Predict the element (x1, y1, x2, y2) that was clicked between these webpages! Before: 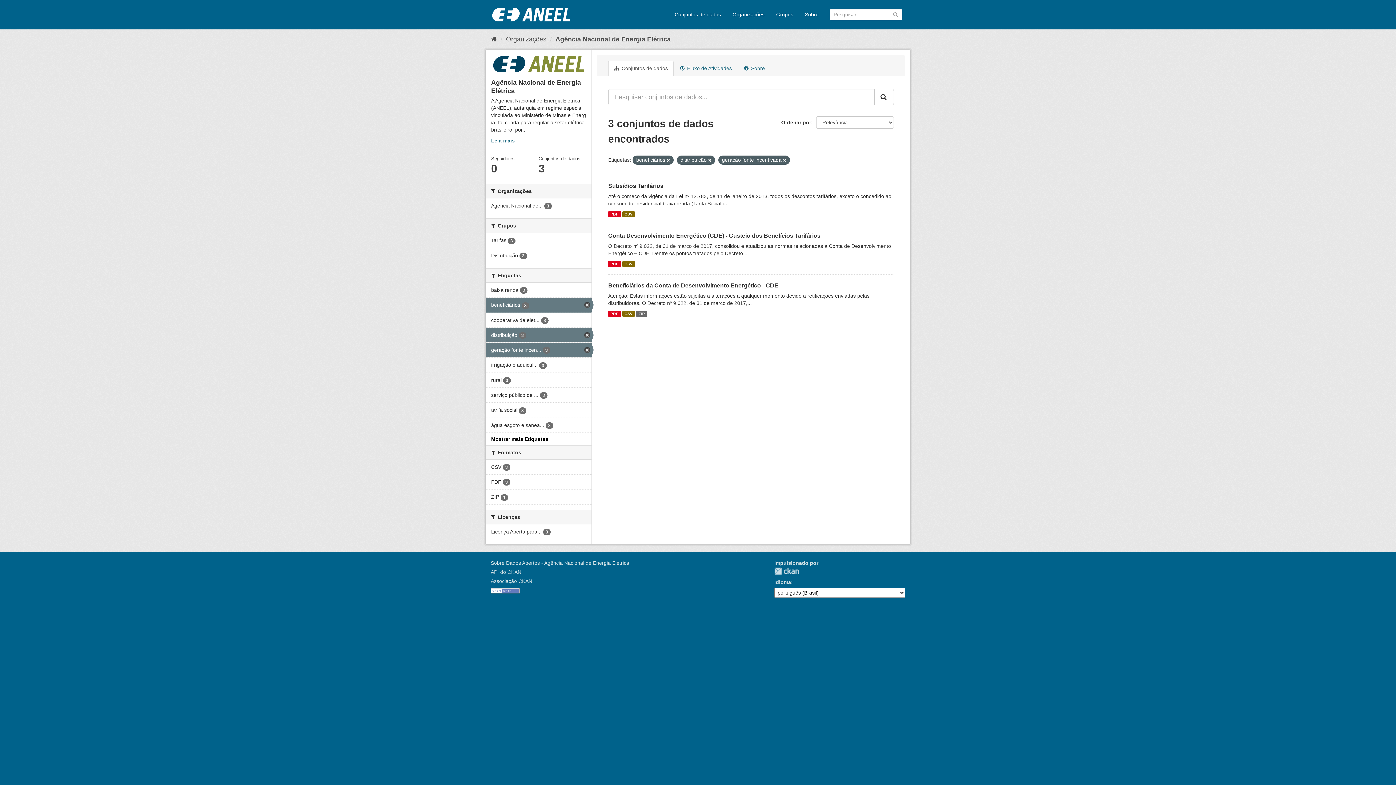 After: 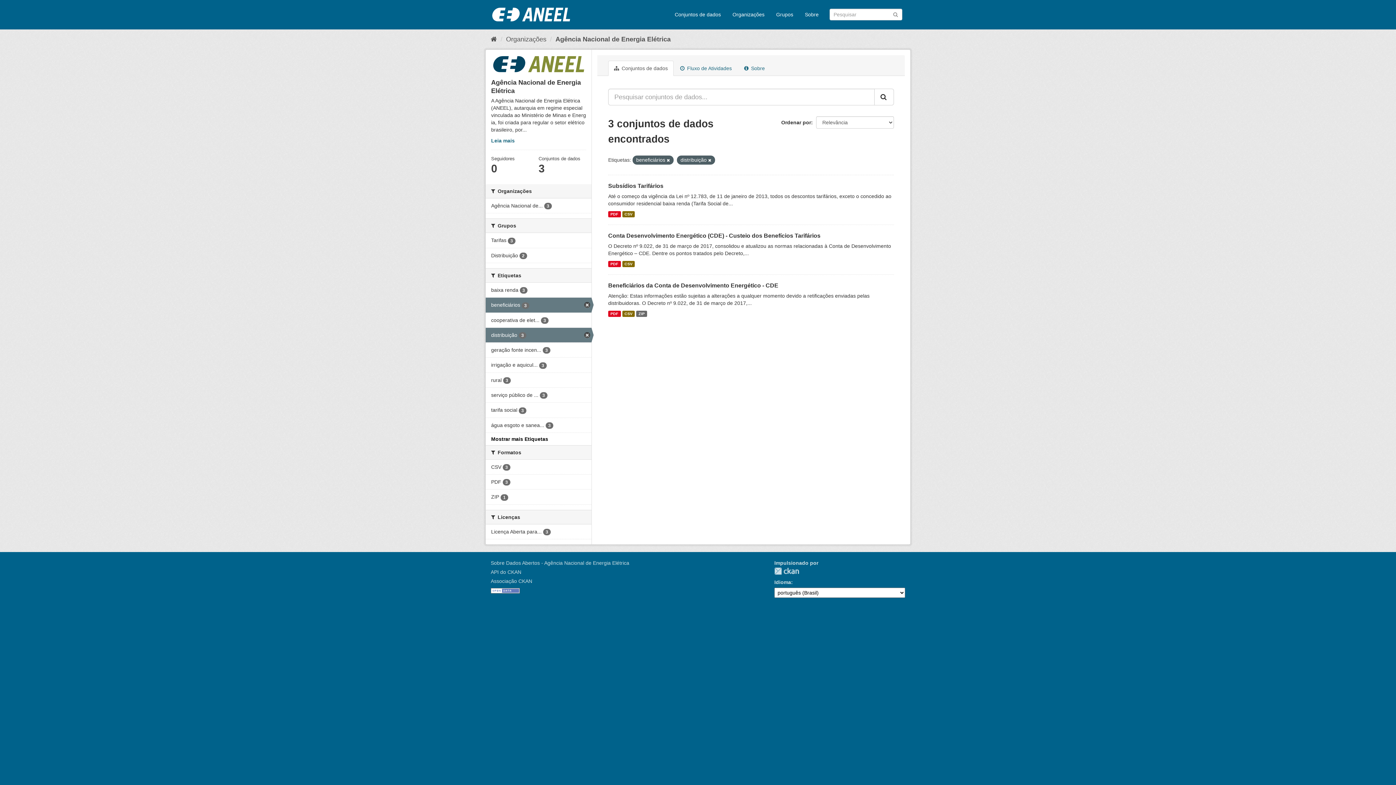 Action: bbox: (783, 158, 786, 162)